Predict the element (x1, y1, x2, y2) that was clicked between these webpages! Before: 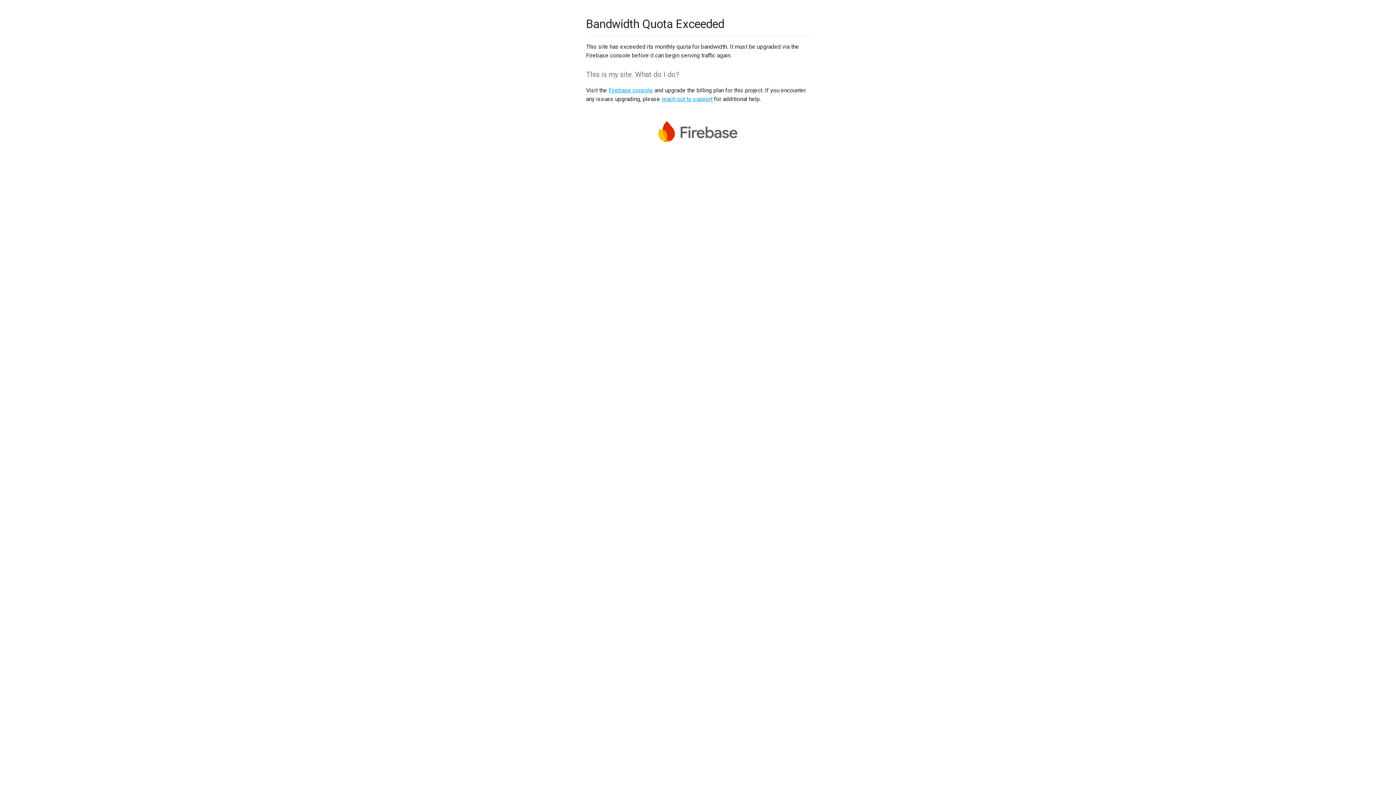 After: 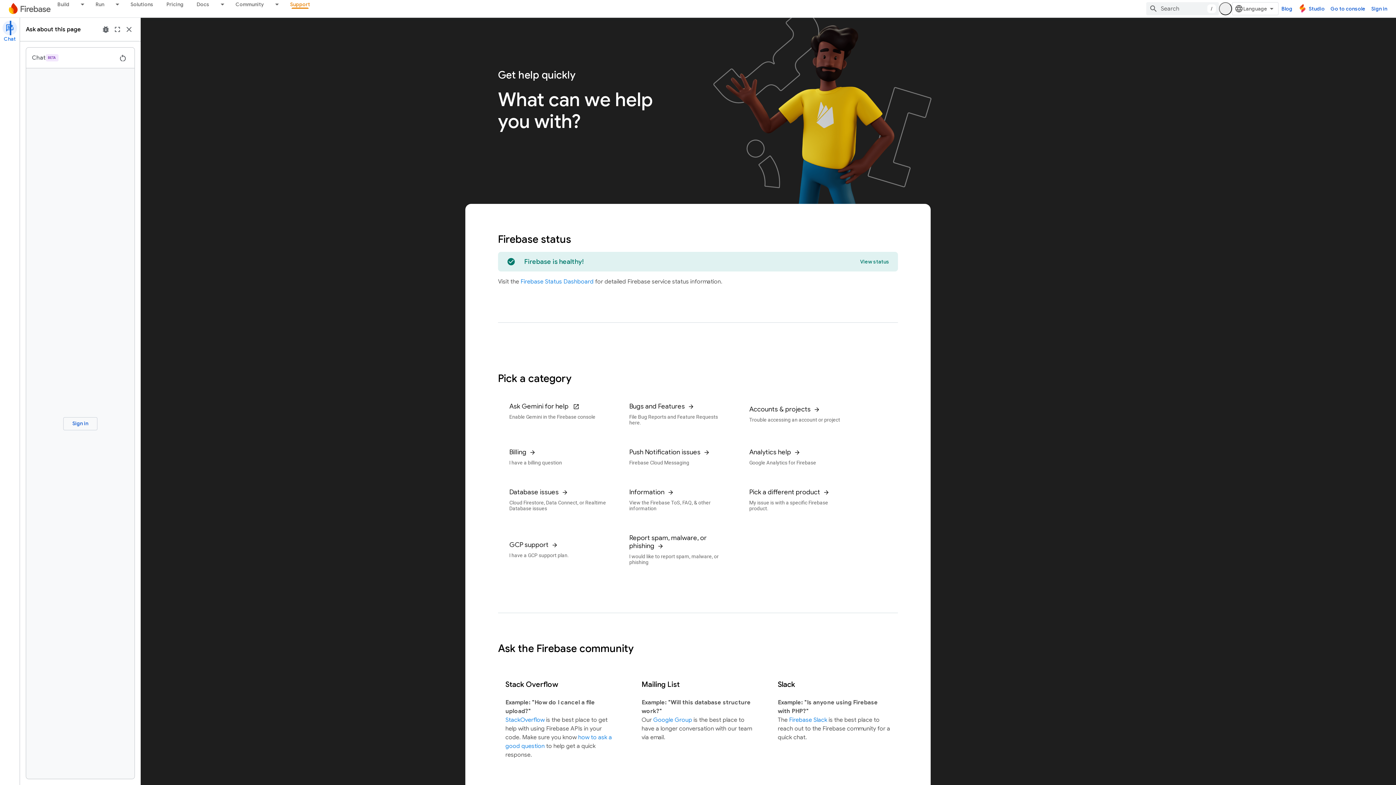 Action: label: reach out to support bbox: (661, 95, 712, 102)